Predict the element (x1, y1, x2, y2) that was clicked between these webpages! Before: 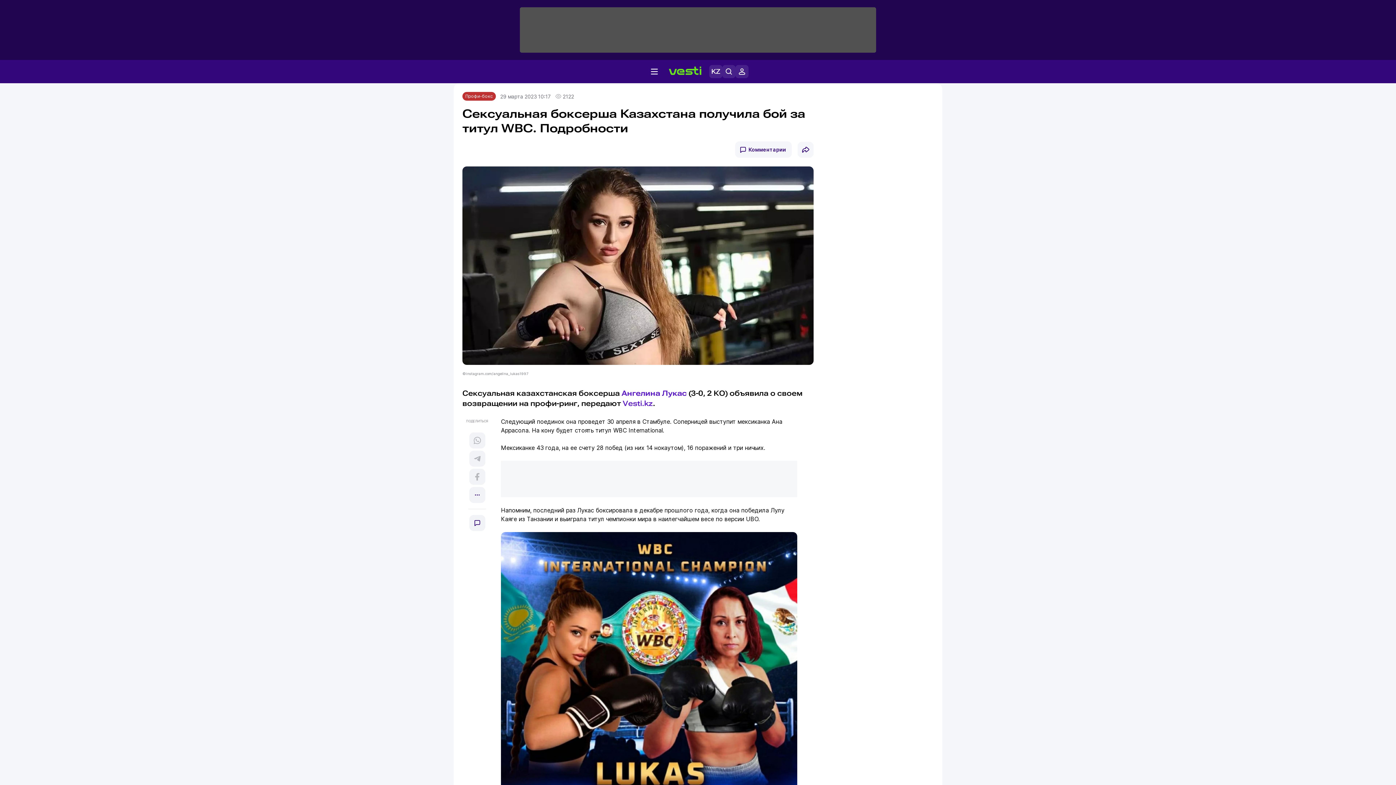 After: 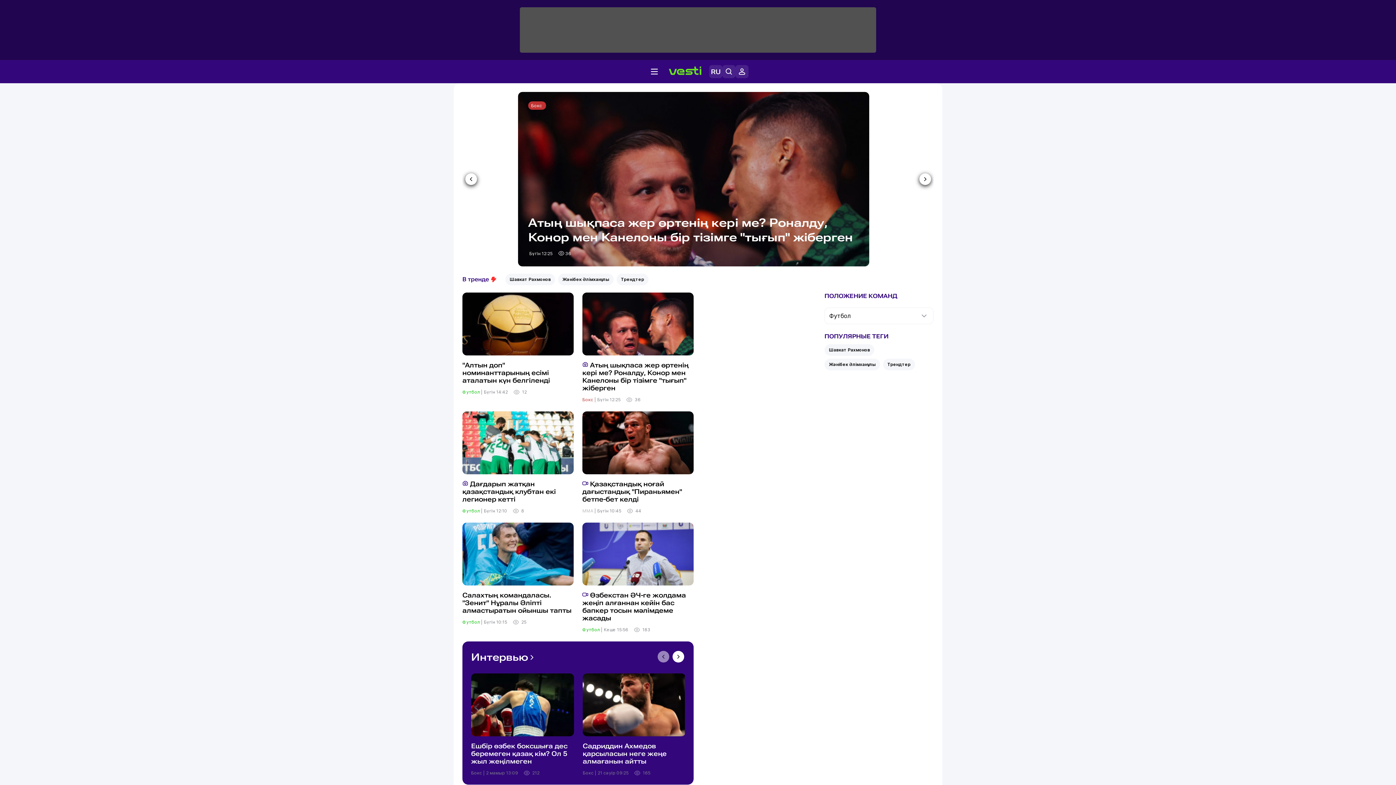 Action: bbox: (709, 65, 722, 78)